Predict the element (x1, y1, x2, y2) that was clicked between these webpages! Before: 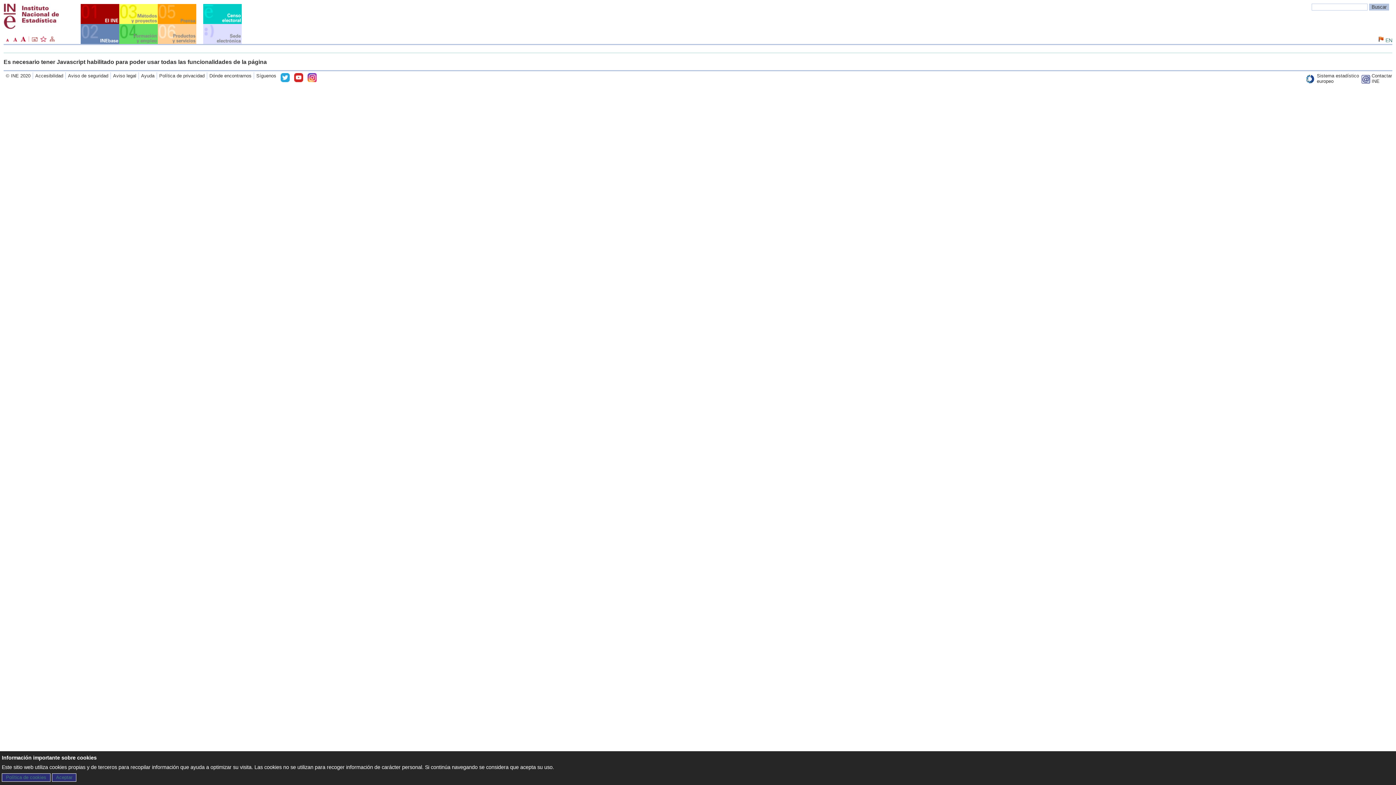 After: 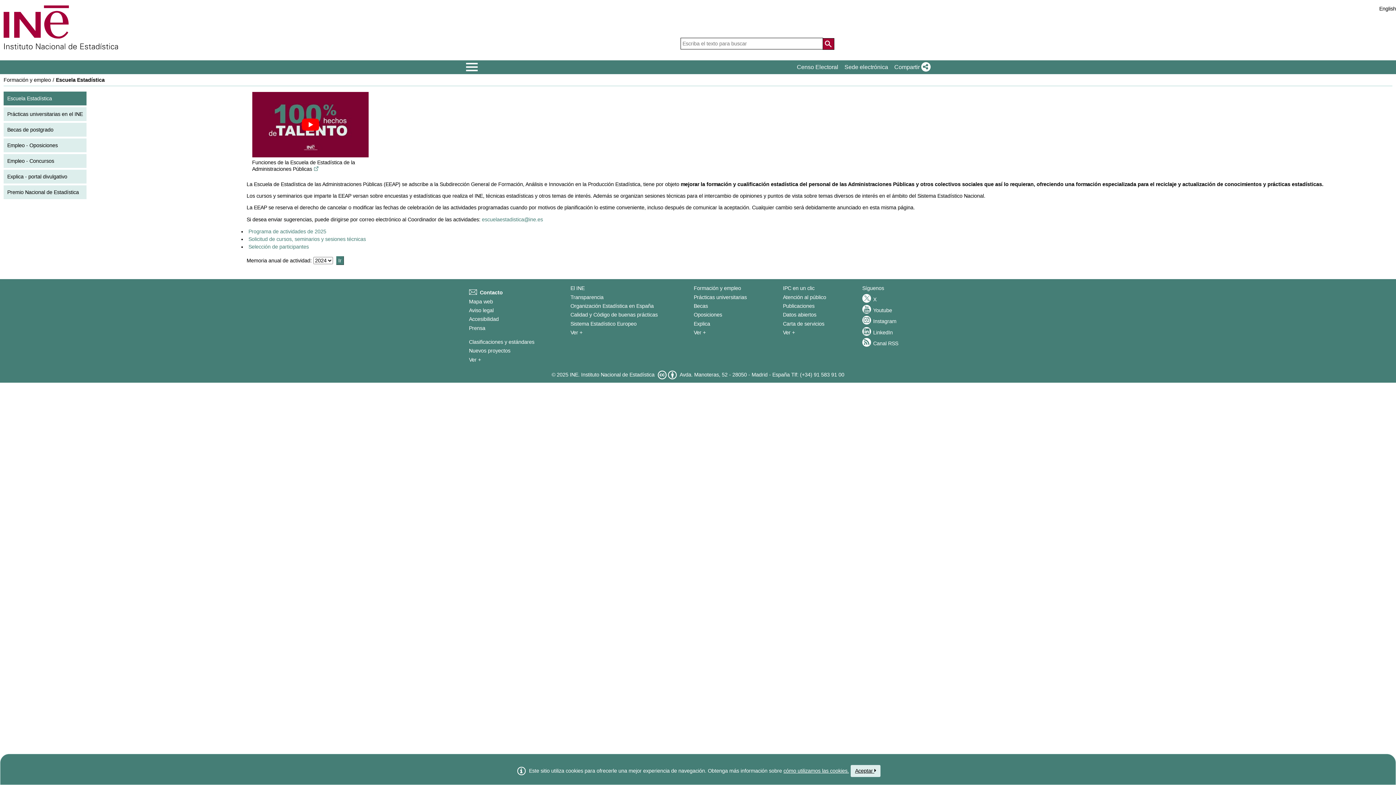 Action: bbox: (119, 24, 157, 28)